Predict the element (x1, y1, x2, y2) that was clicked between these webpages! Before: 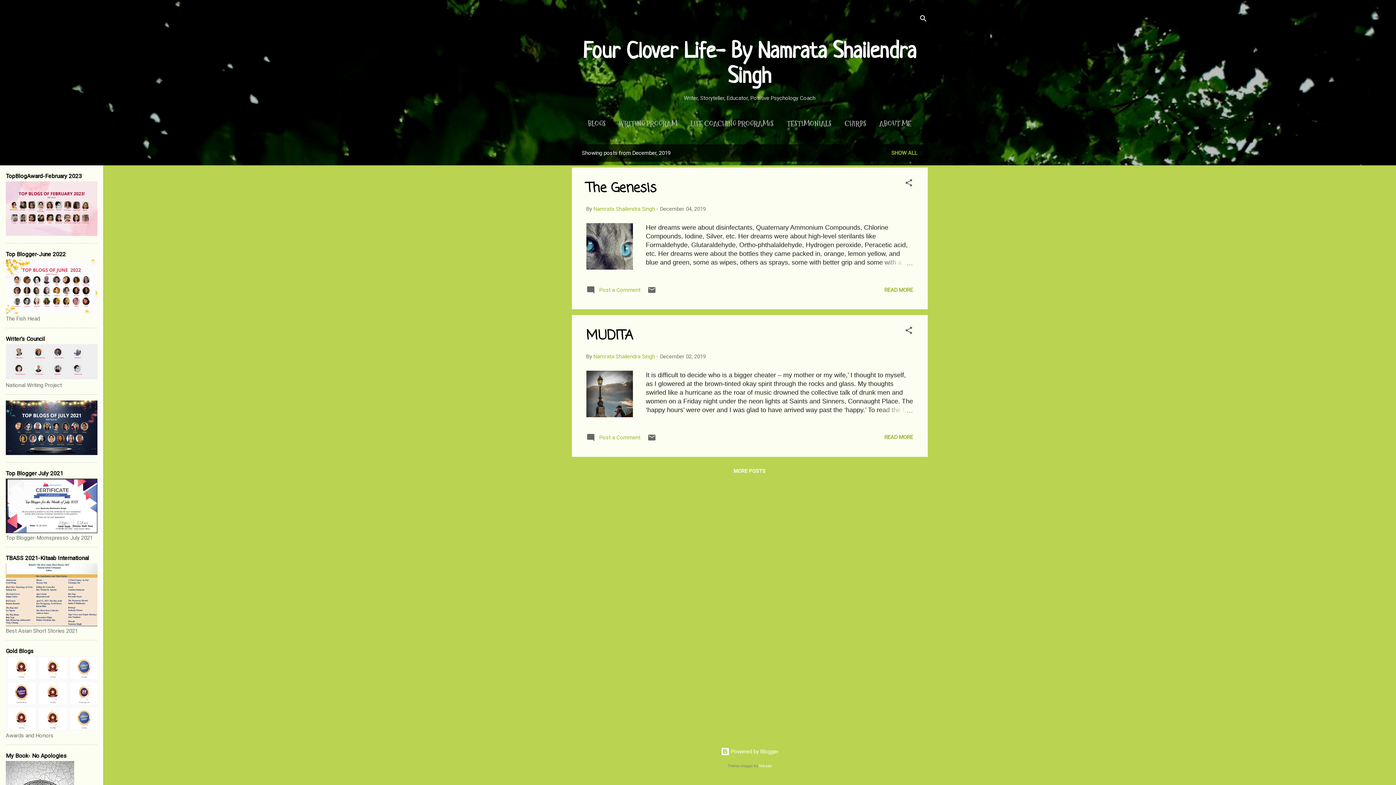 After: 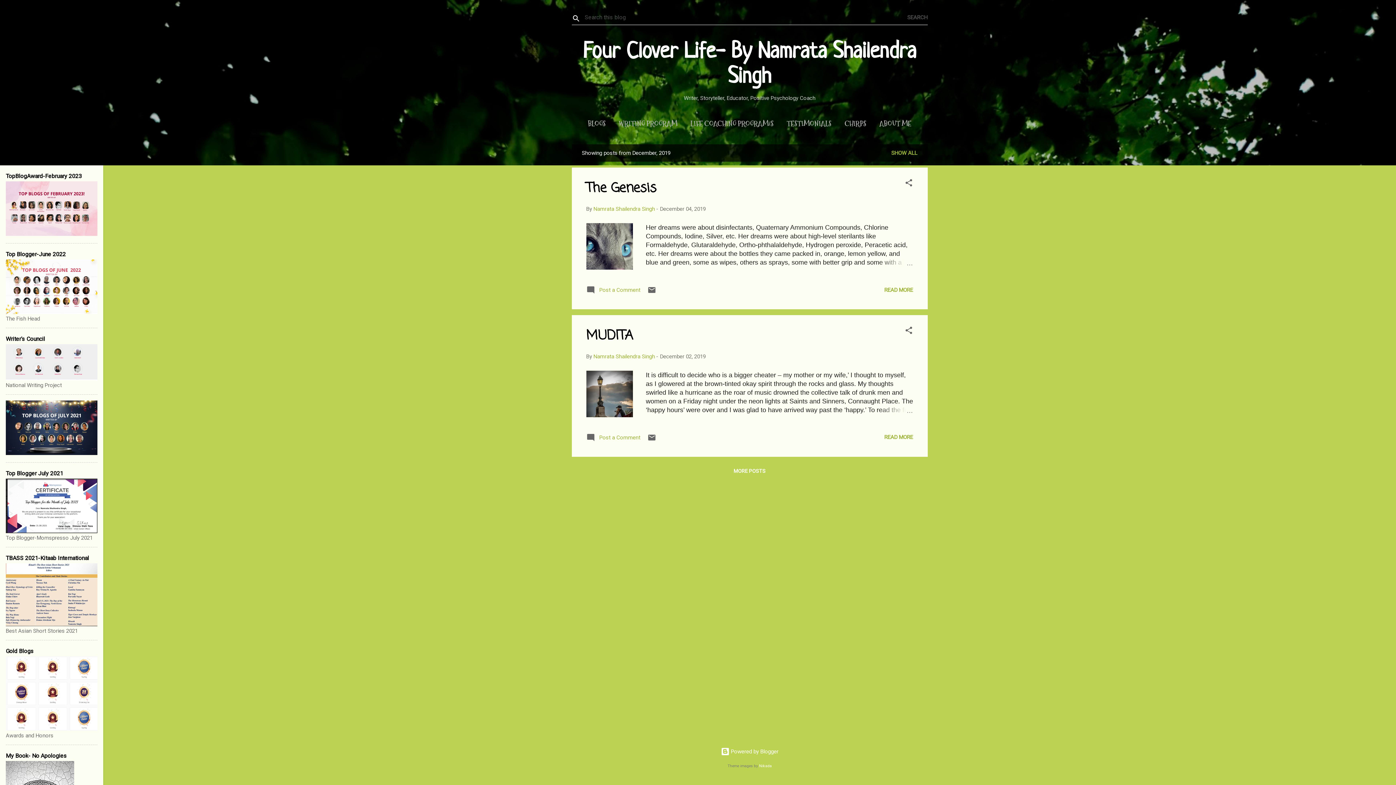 Action: label: Search bbox: (919, 8, 927, 30)